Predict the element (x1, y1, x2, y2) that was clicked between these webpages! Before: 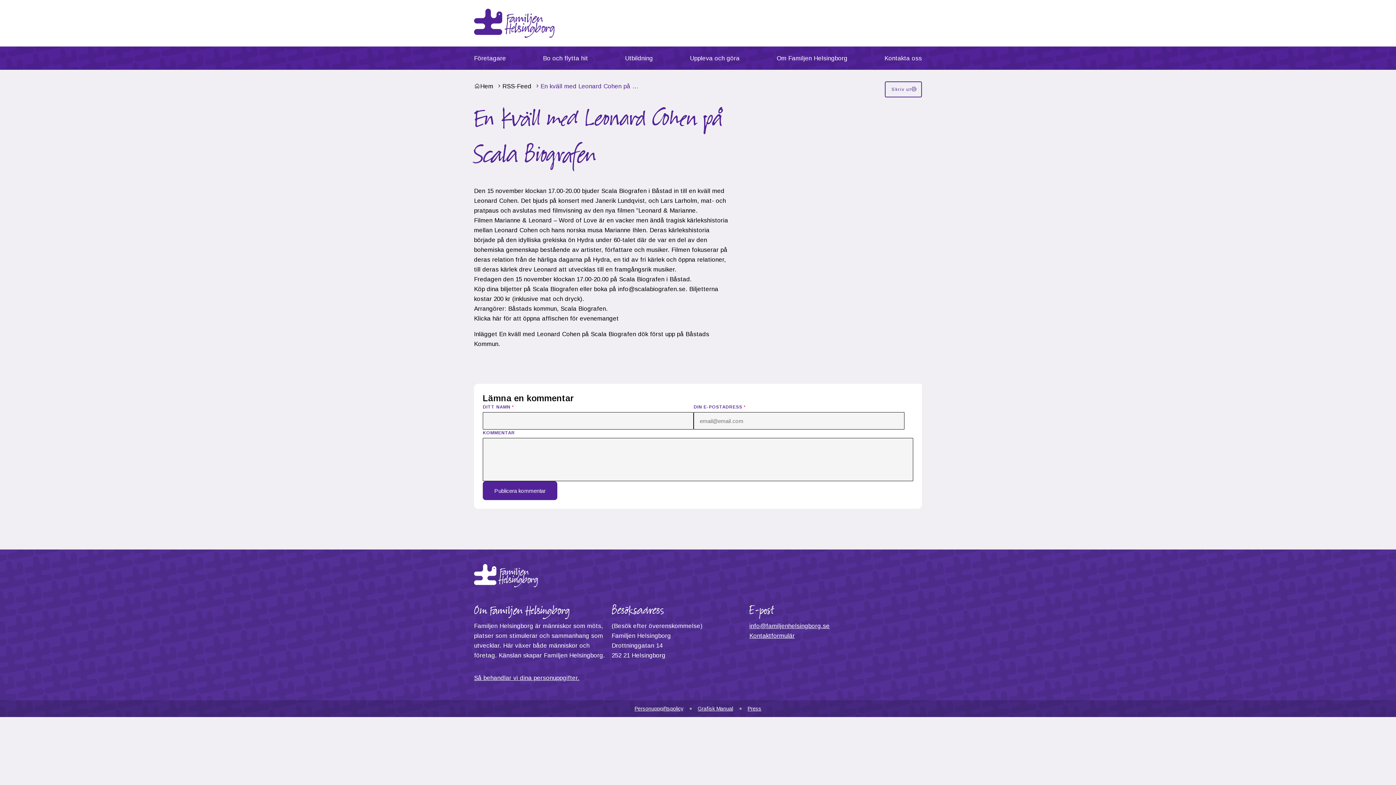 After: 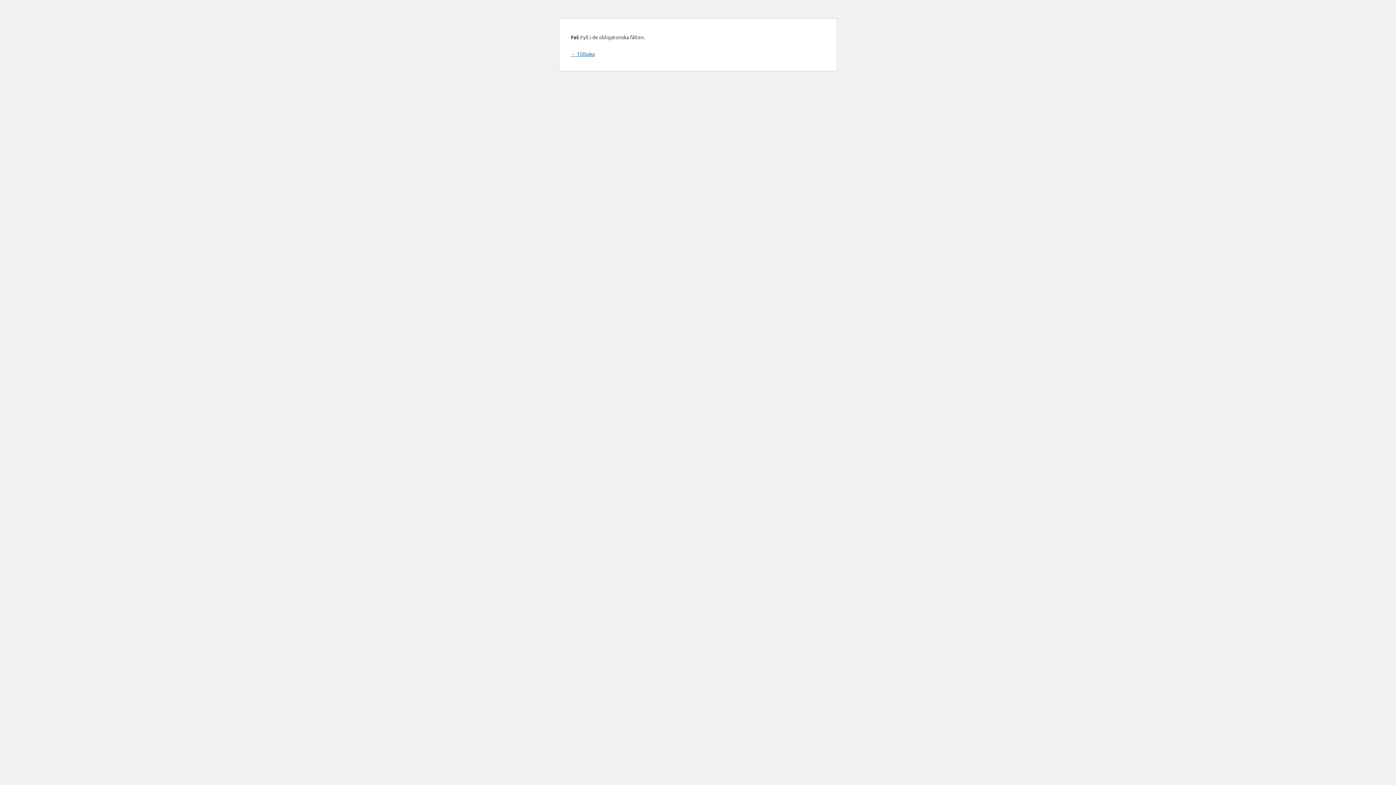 Action: bbox: (482, 481, 557, 500) label: Publicera kommentar